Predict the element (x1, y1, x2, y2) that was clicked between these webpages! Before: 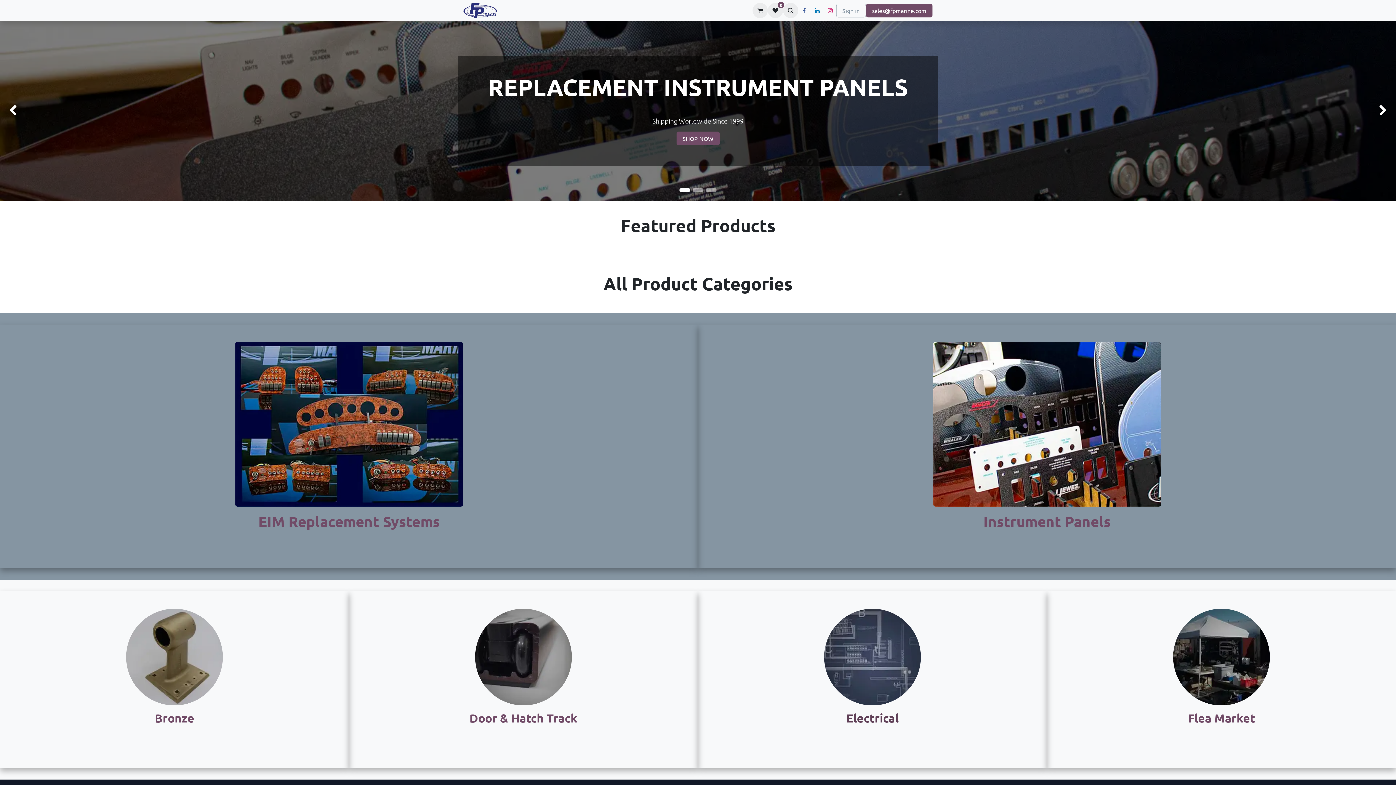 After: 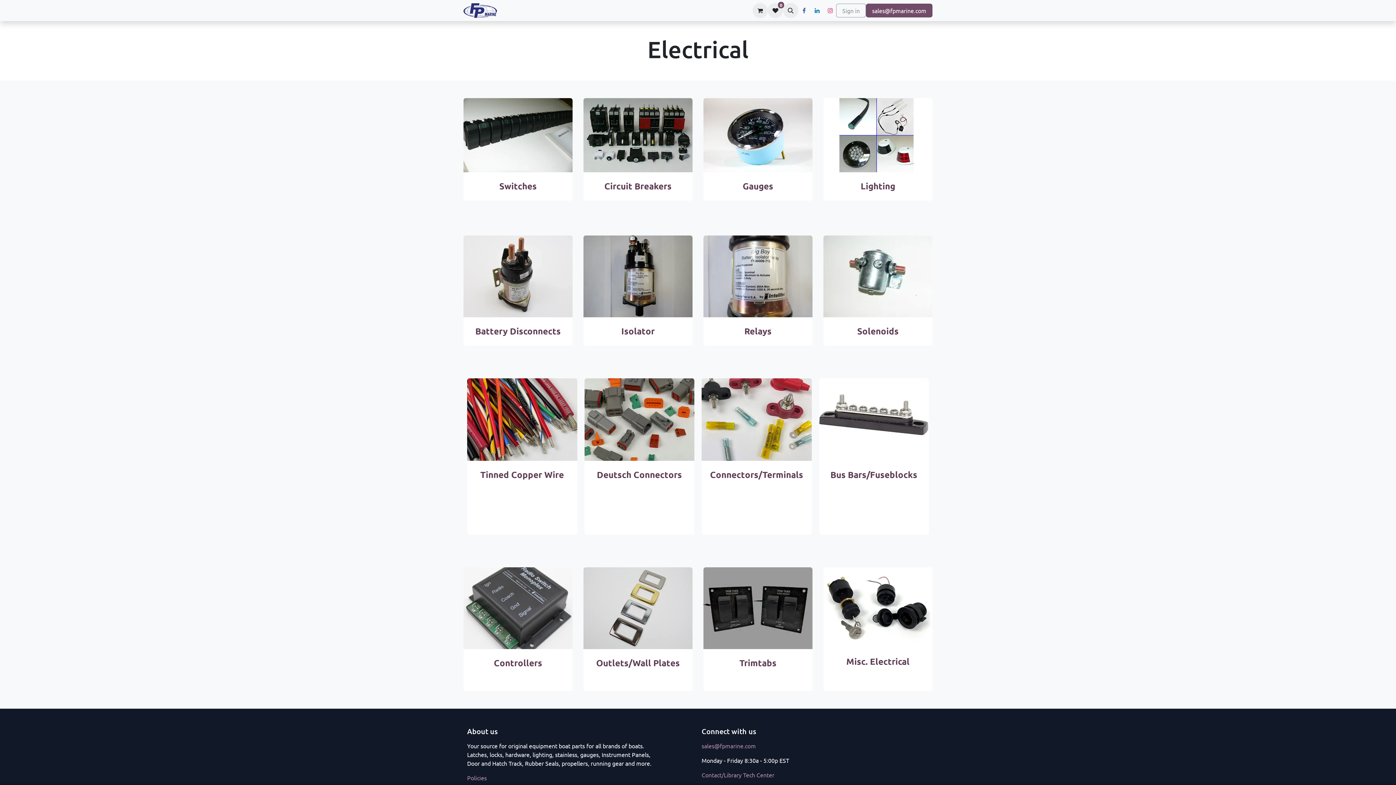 Action: label: Electrical
 bbox: (846, 711, 898, 725)